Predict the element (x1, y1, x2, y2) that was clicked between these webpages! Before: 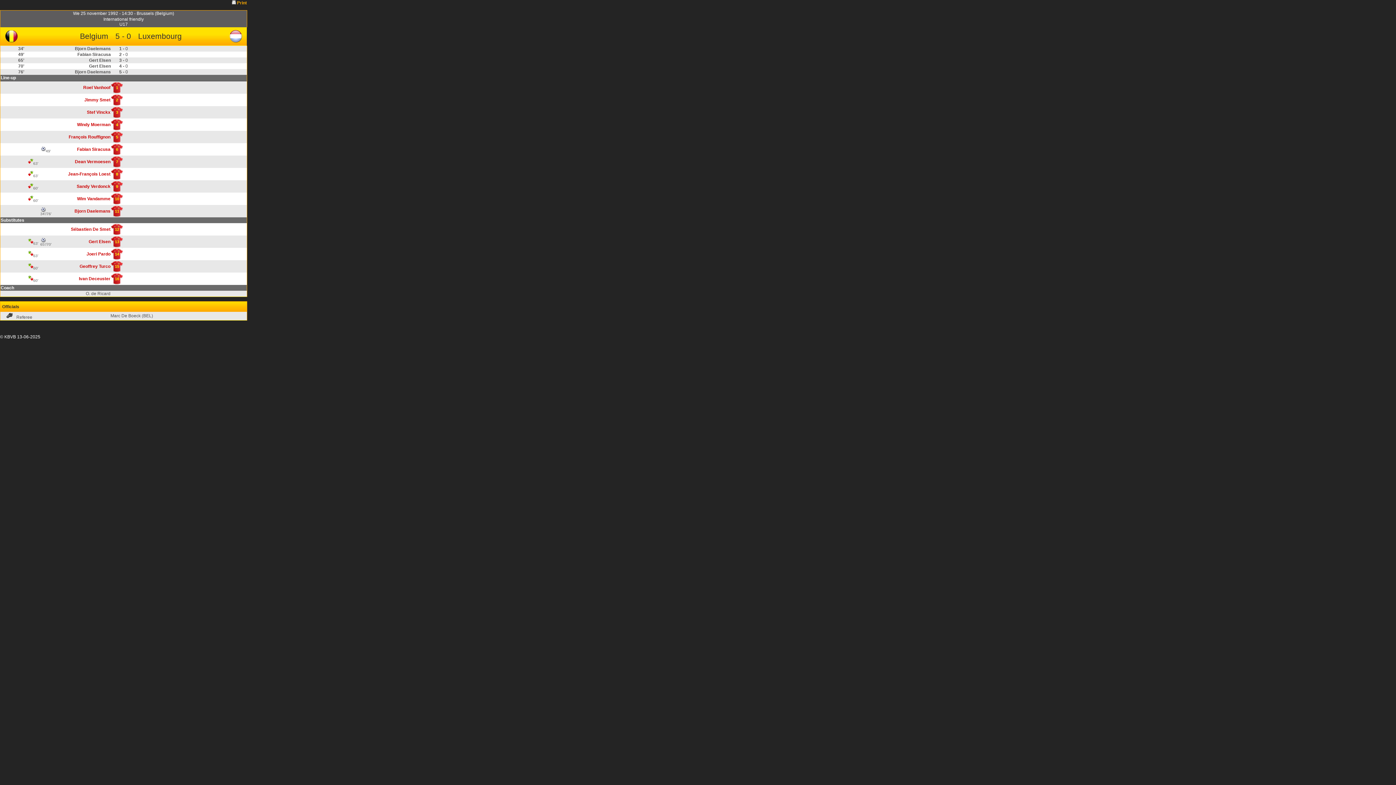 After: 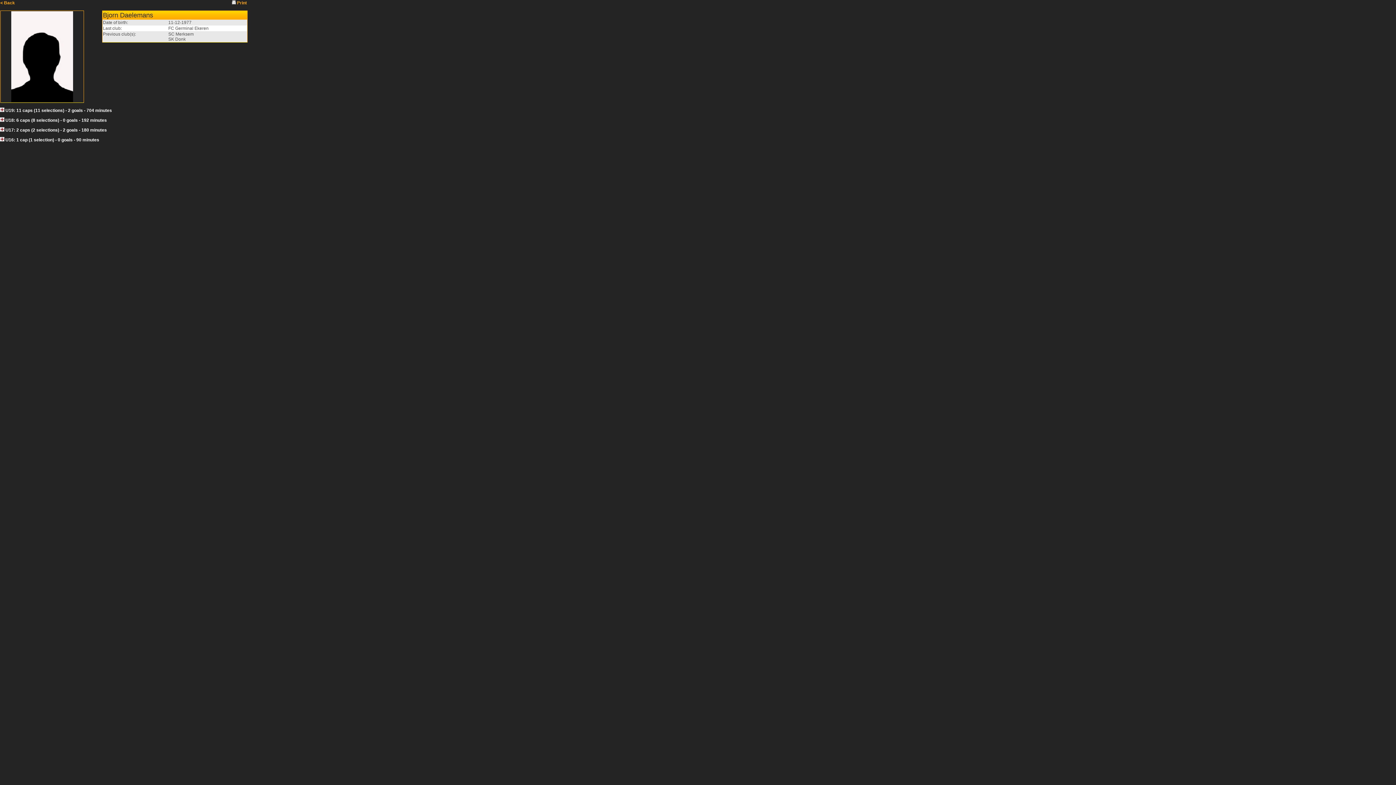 Action: label: Bjorn Daelemans bbox: (74, 208, 110, 213)